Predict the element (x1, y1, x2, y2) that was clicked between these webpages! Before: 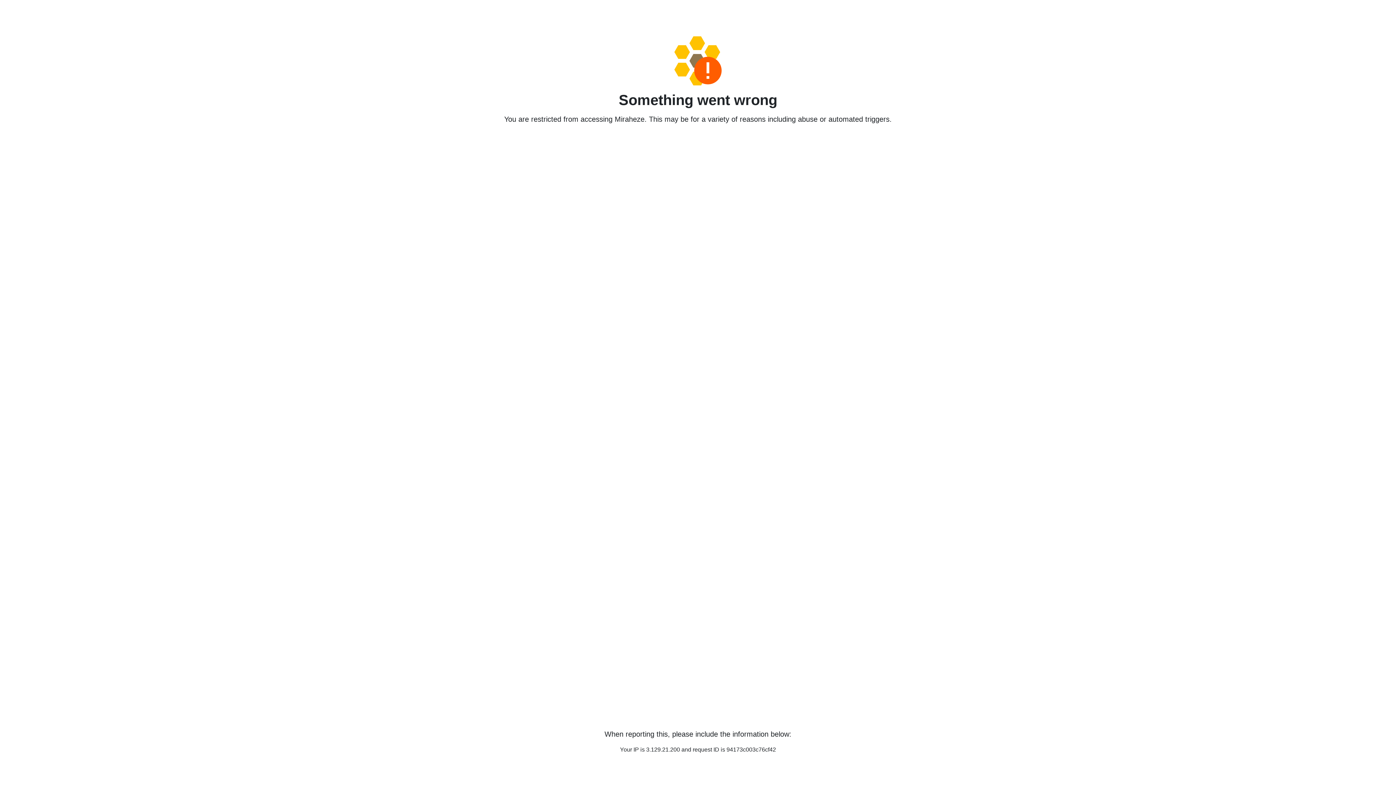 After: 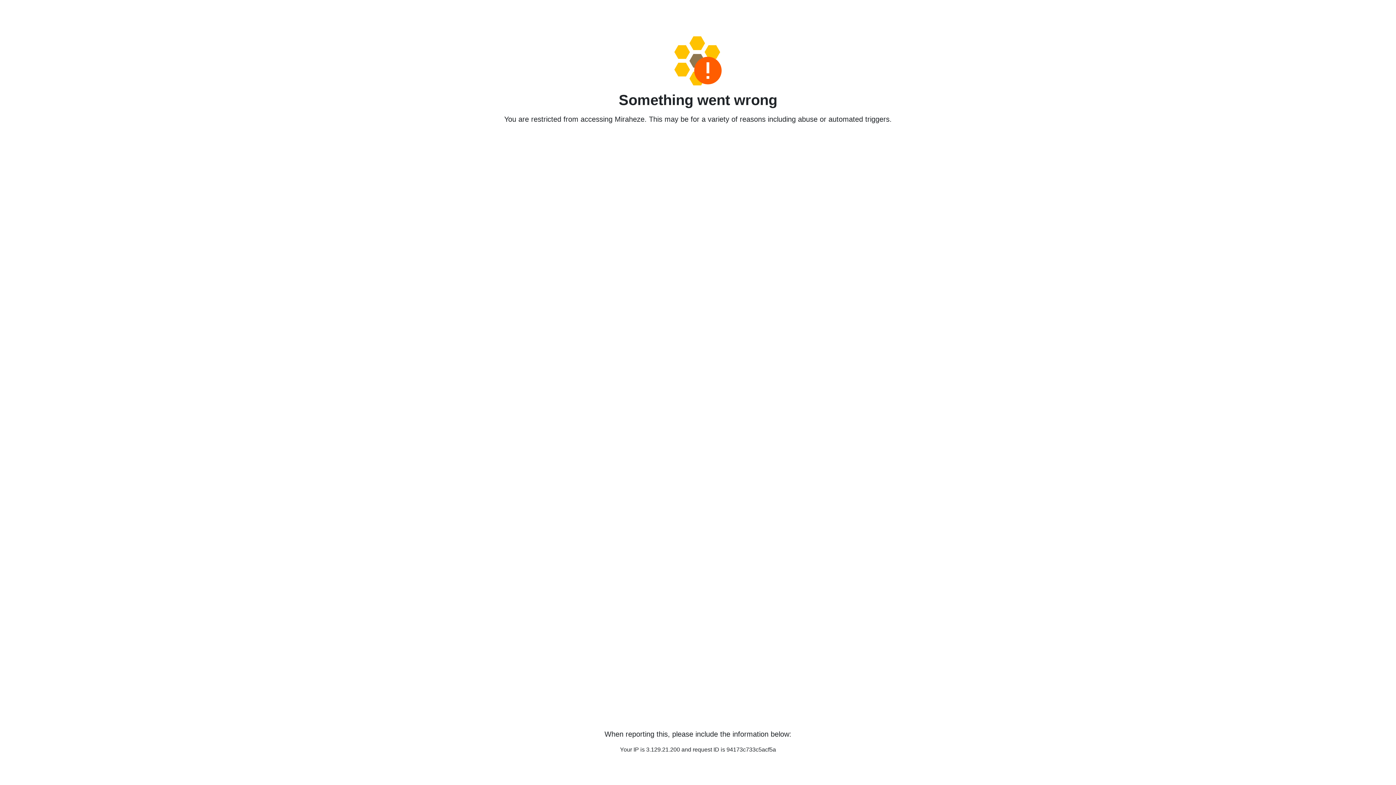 Action: bbox: (458, 36, 938, 85)